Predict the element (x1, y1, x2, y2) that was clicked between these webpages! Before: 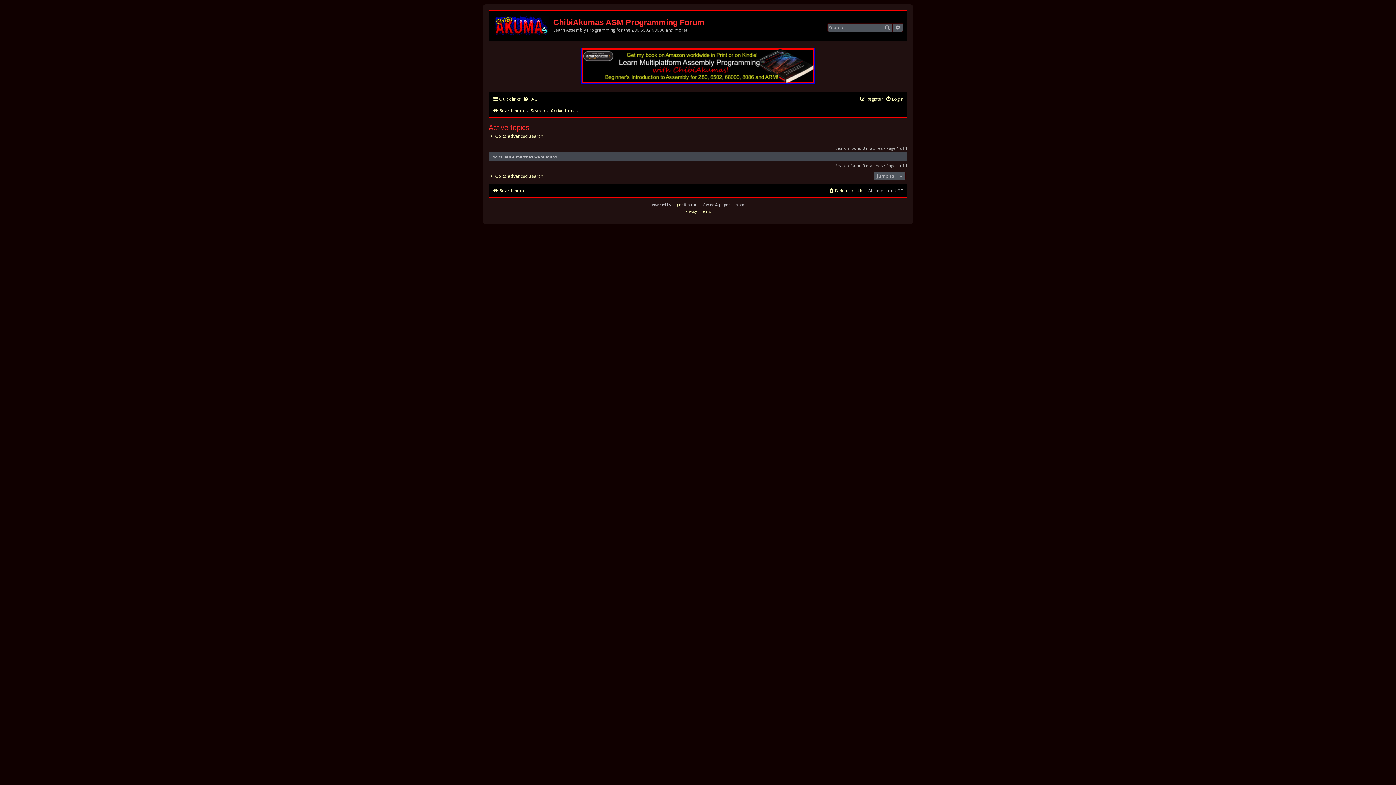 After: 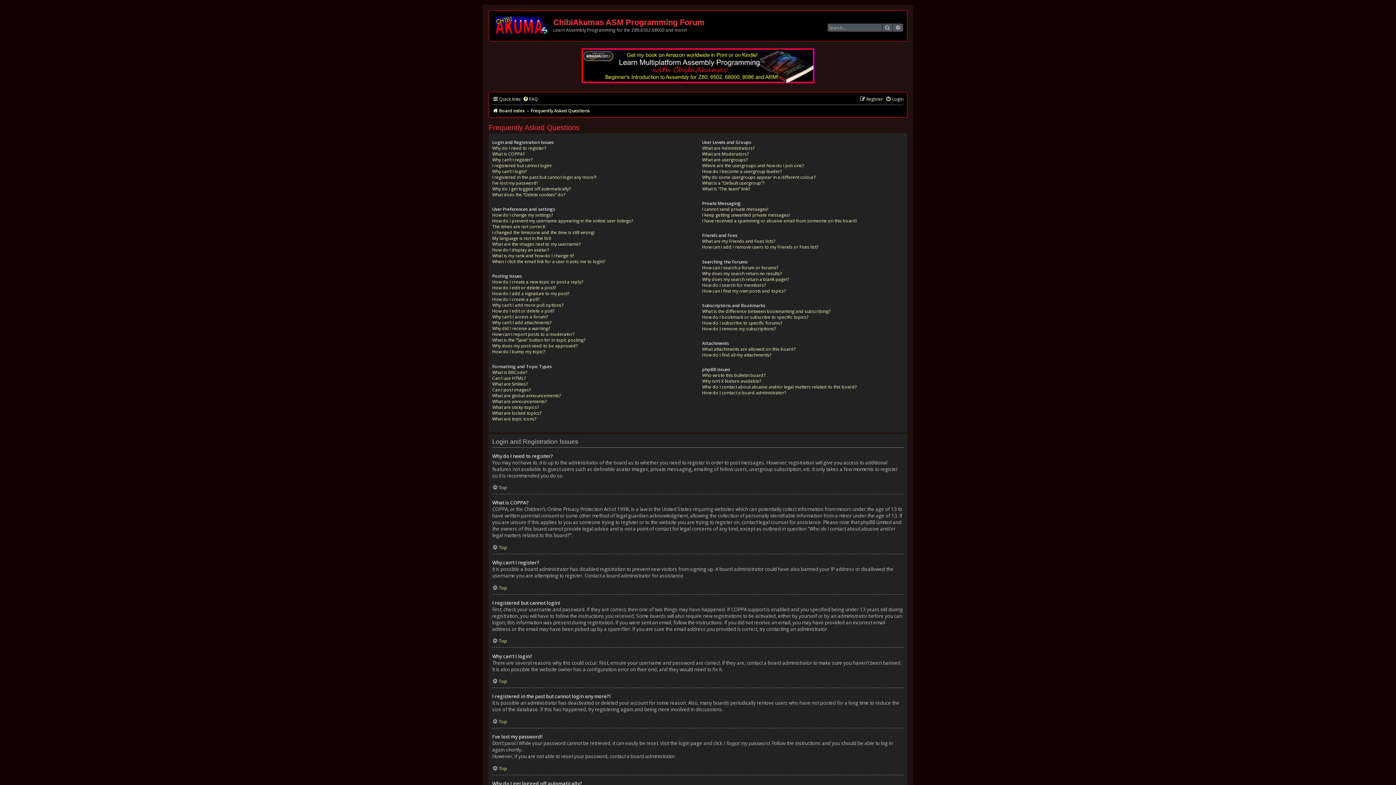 Action: label: FAQ bbox: (522, 94, 538, 104)